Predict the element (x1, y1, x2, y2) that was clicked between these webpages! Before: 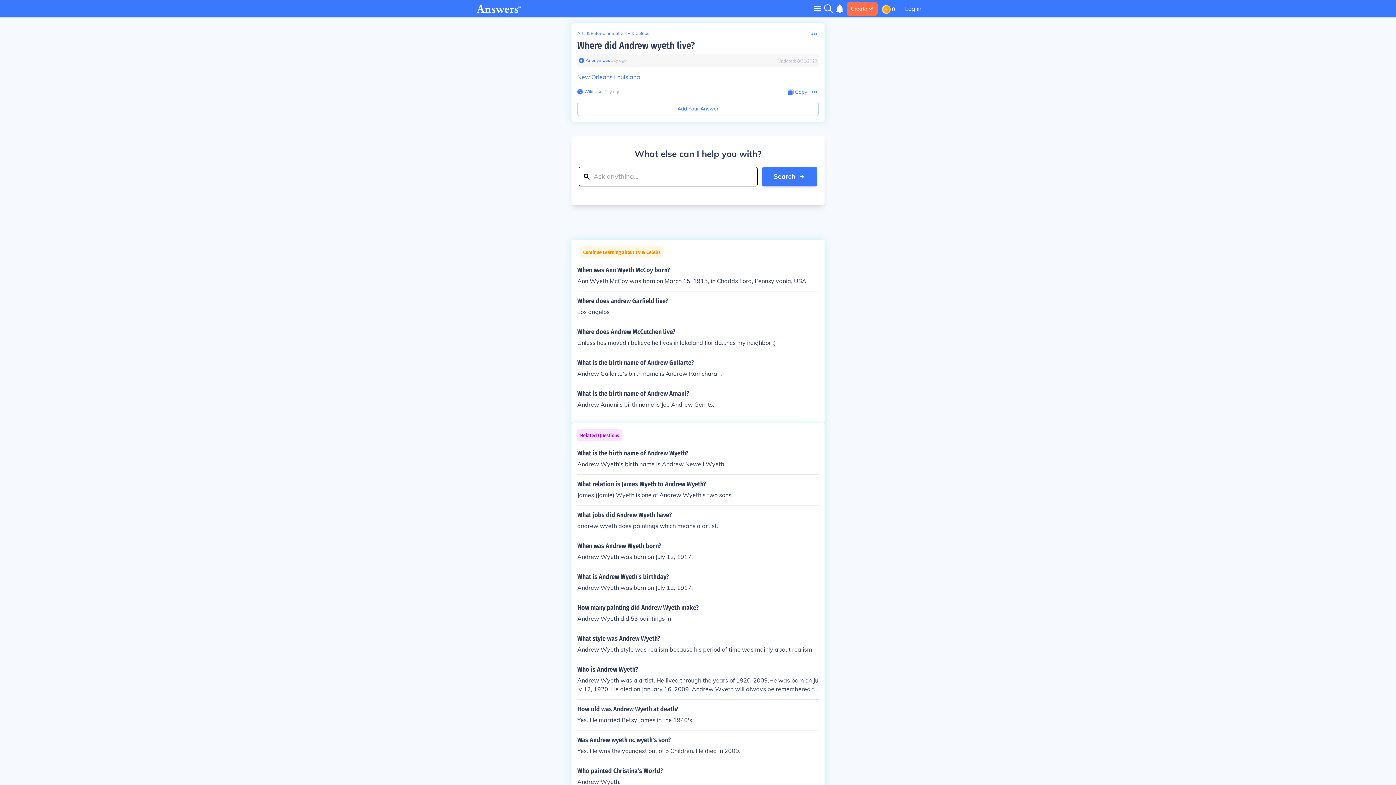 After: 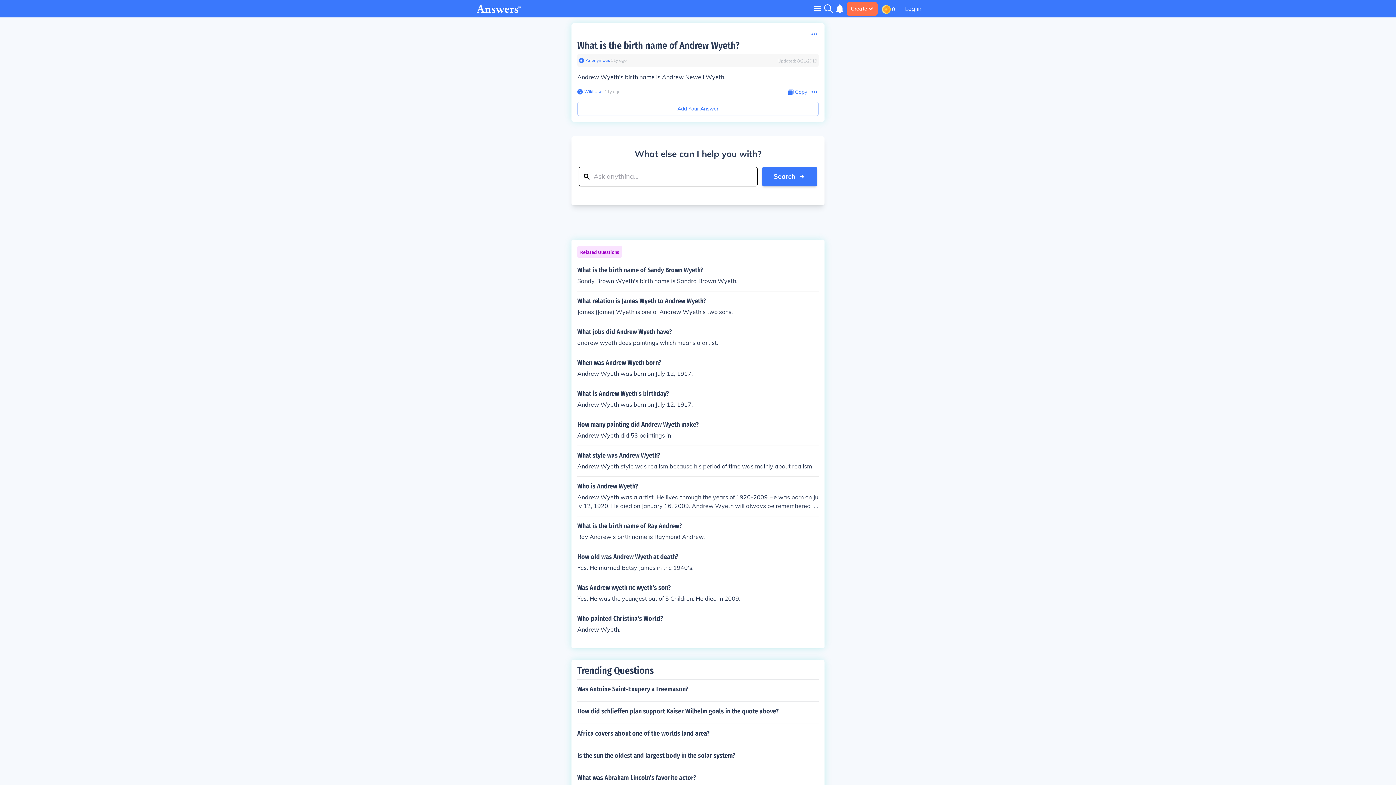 Action: bbox: (577, 449, 818, 468) label: What is the birth name of Andrew Wyeth?

Andrew Wyeth's birth name is Andrew Newell Wyeth.